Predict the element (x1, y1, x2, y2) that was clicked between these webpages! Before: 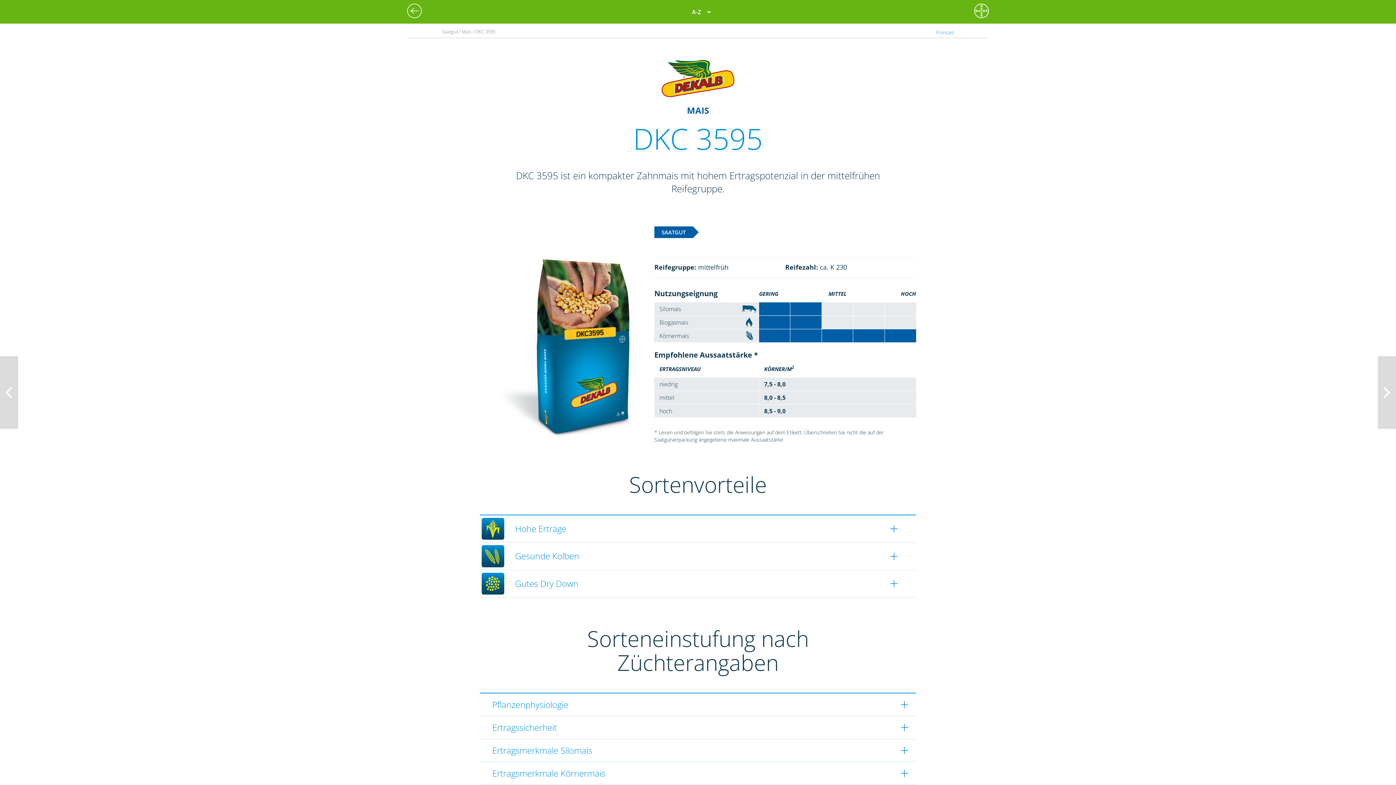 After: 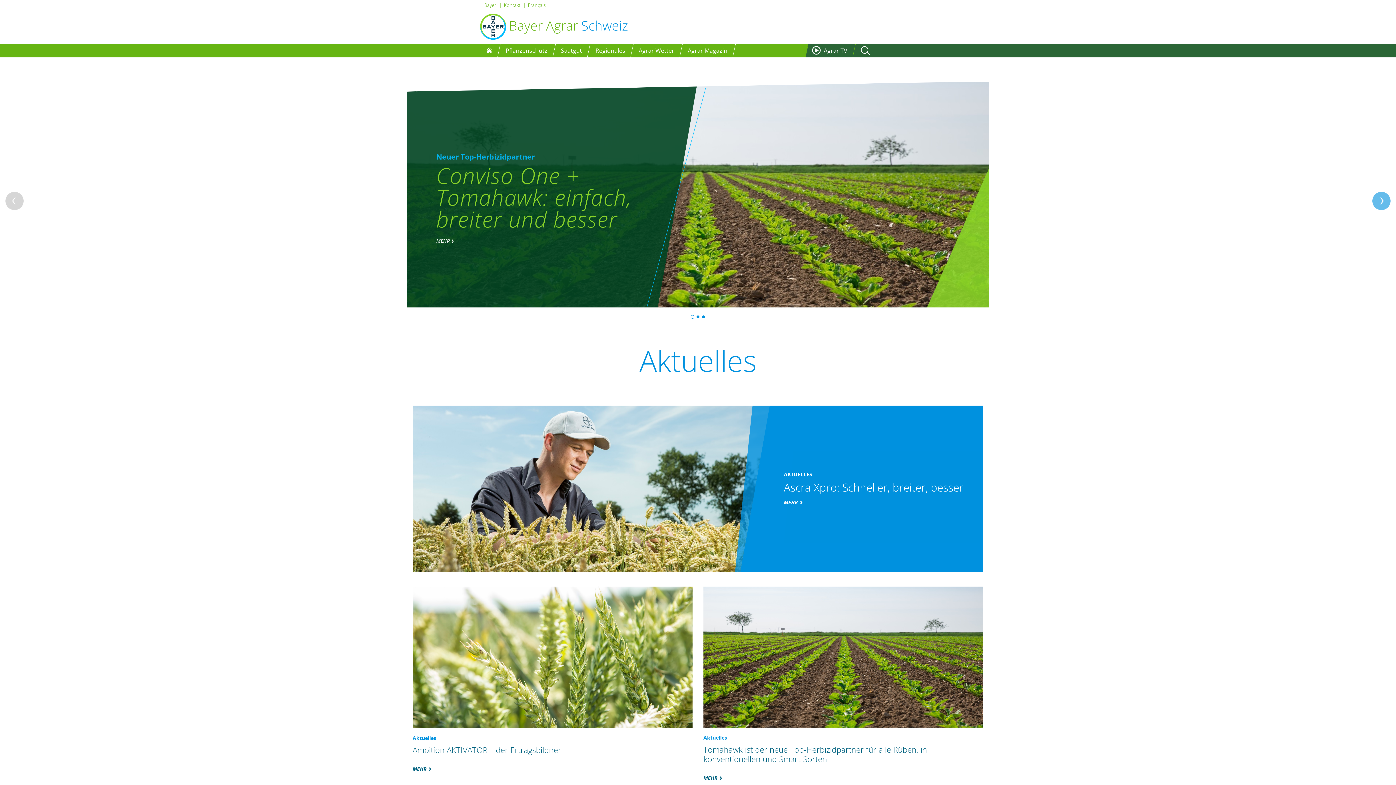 Action: bbox: (407, 3, 425, 18)